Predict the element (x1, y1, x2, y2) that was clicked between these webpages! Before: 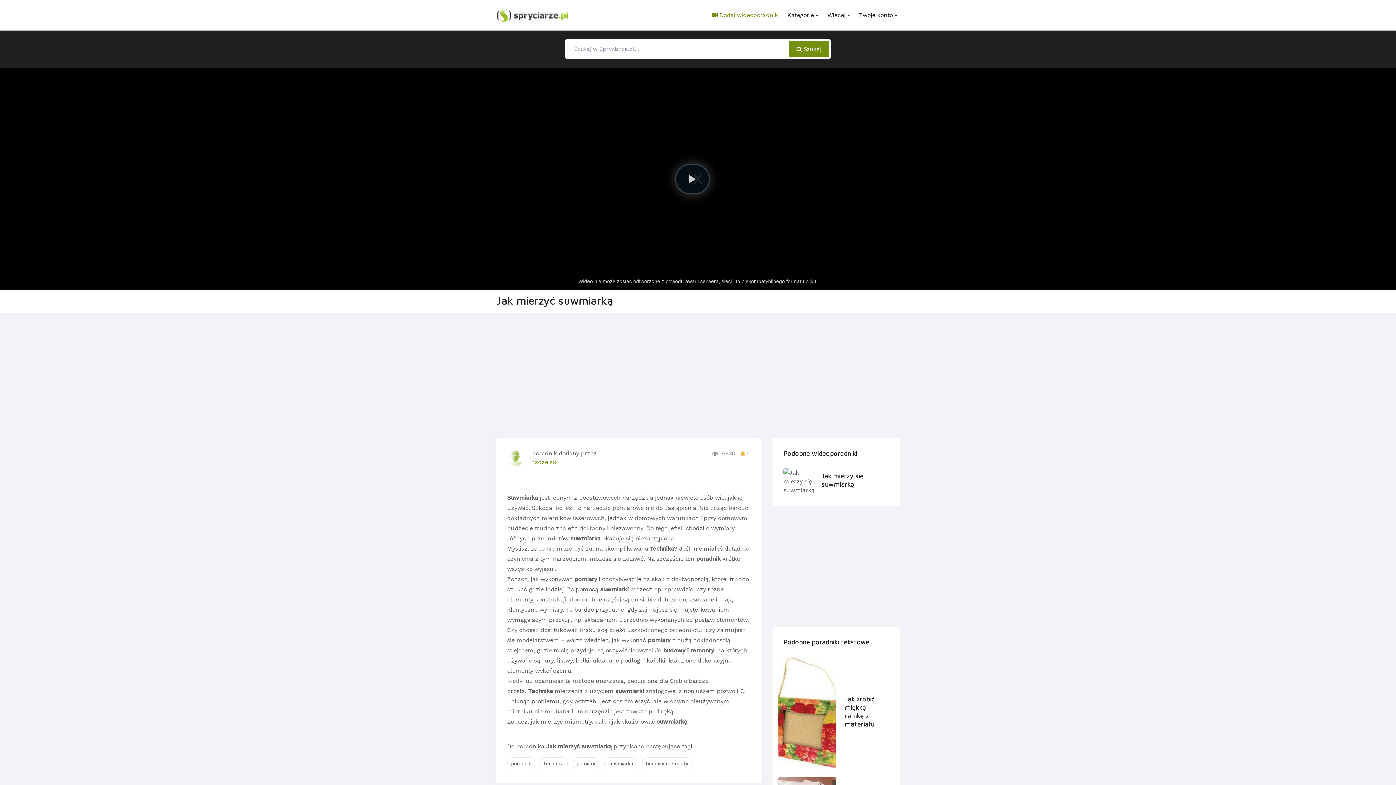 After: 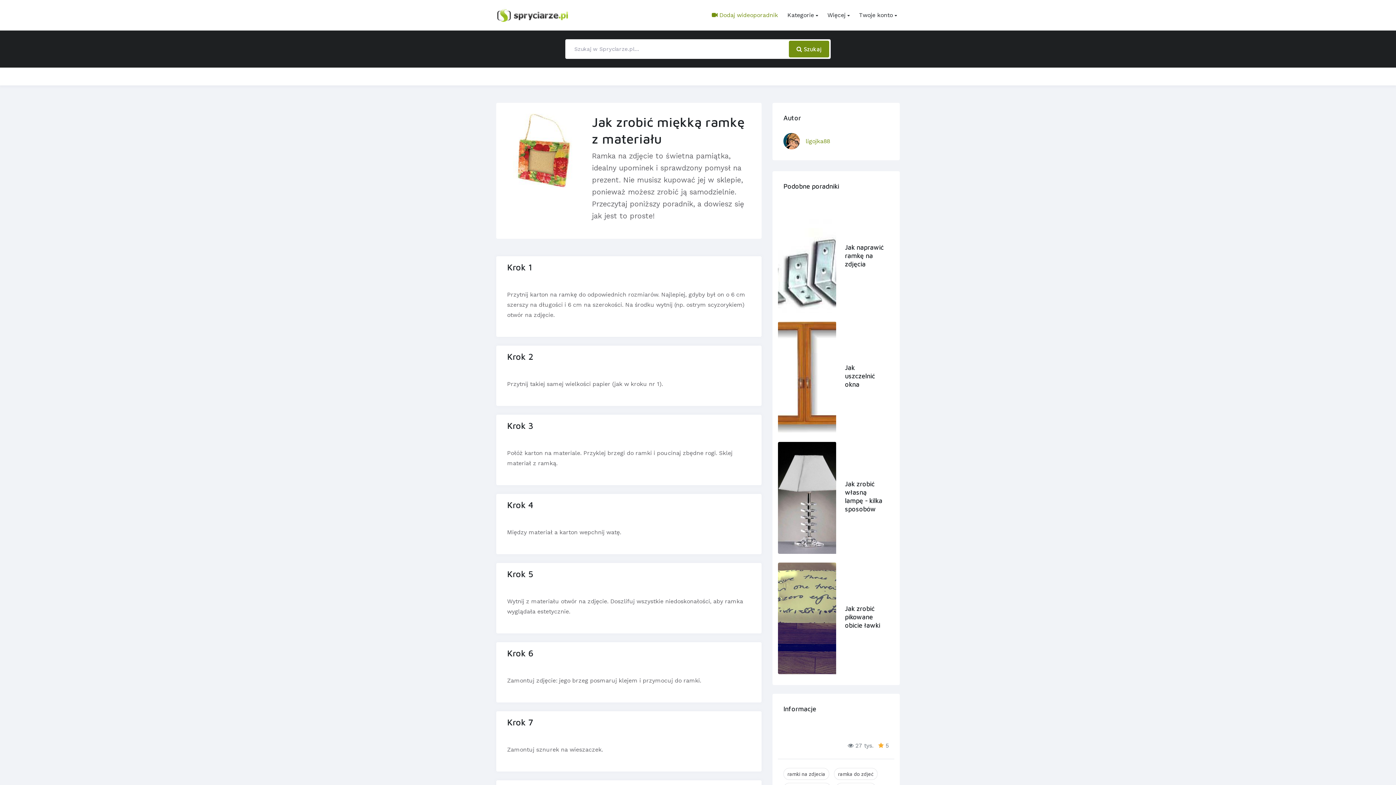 Action: label: Jak zrobić miękką ramkę z materiału bbox: (845, 695, 885, 728)